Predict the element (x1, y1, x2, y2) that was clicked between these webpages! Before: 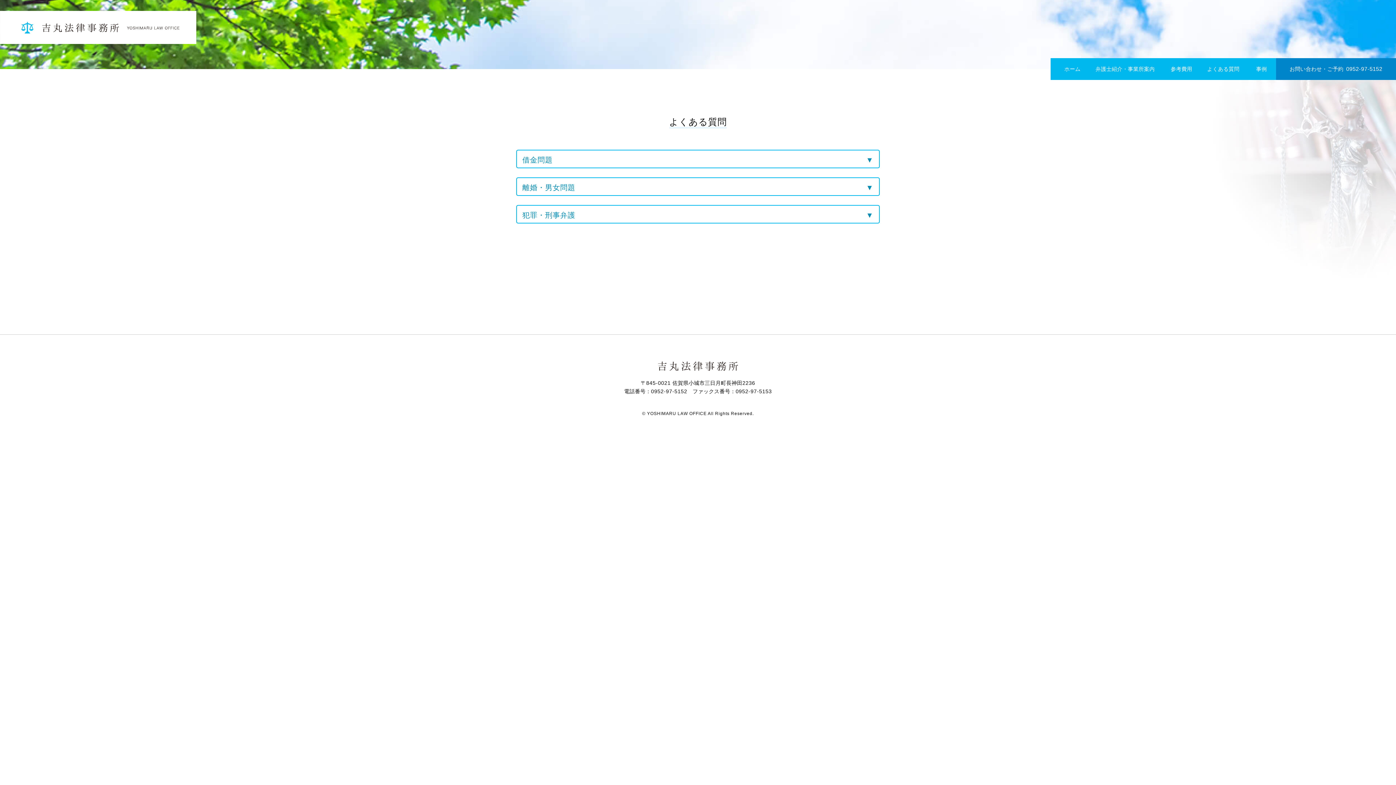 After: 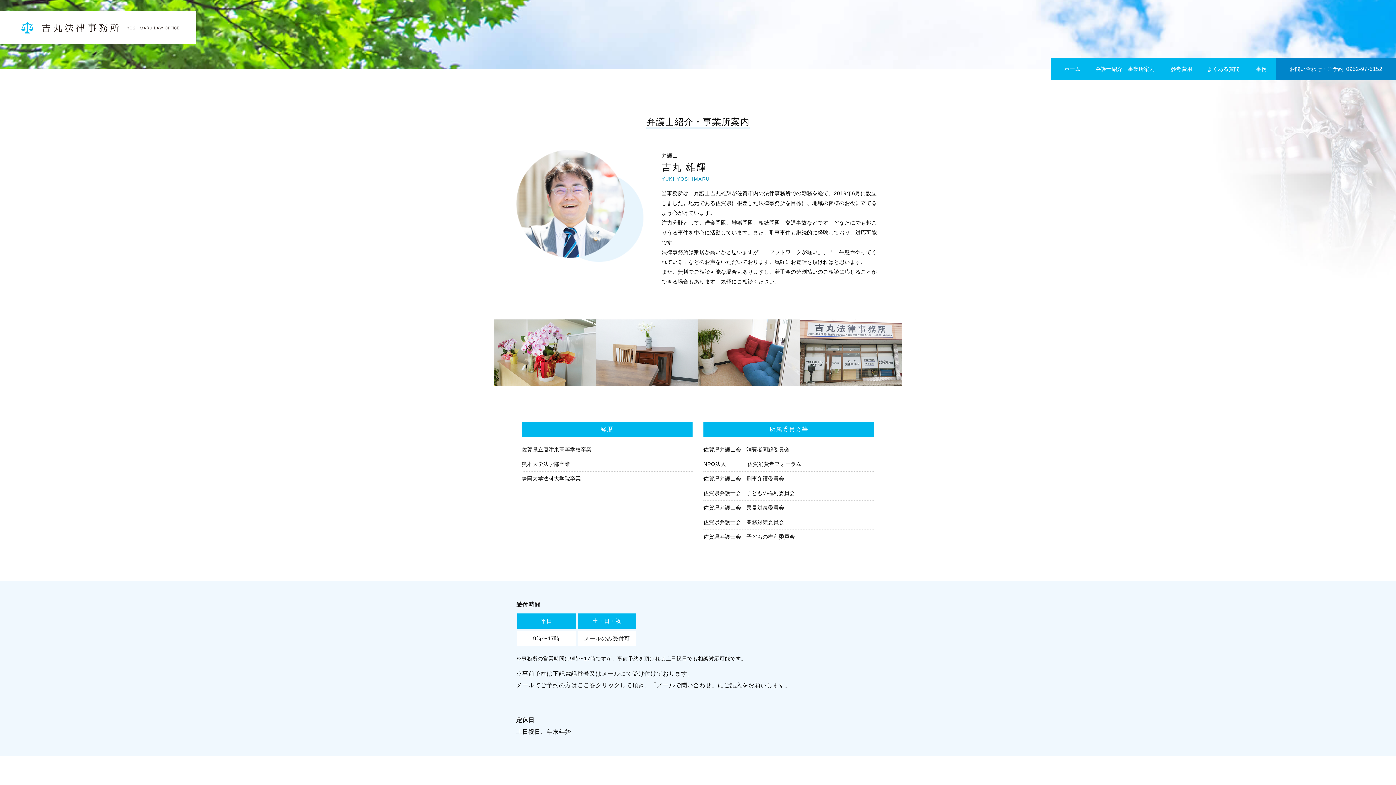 Action: label: 弁護士紹介・事業所案内 bbox: (1087, 58, 1163, 80)